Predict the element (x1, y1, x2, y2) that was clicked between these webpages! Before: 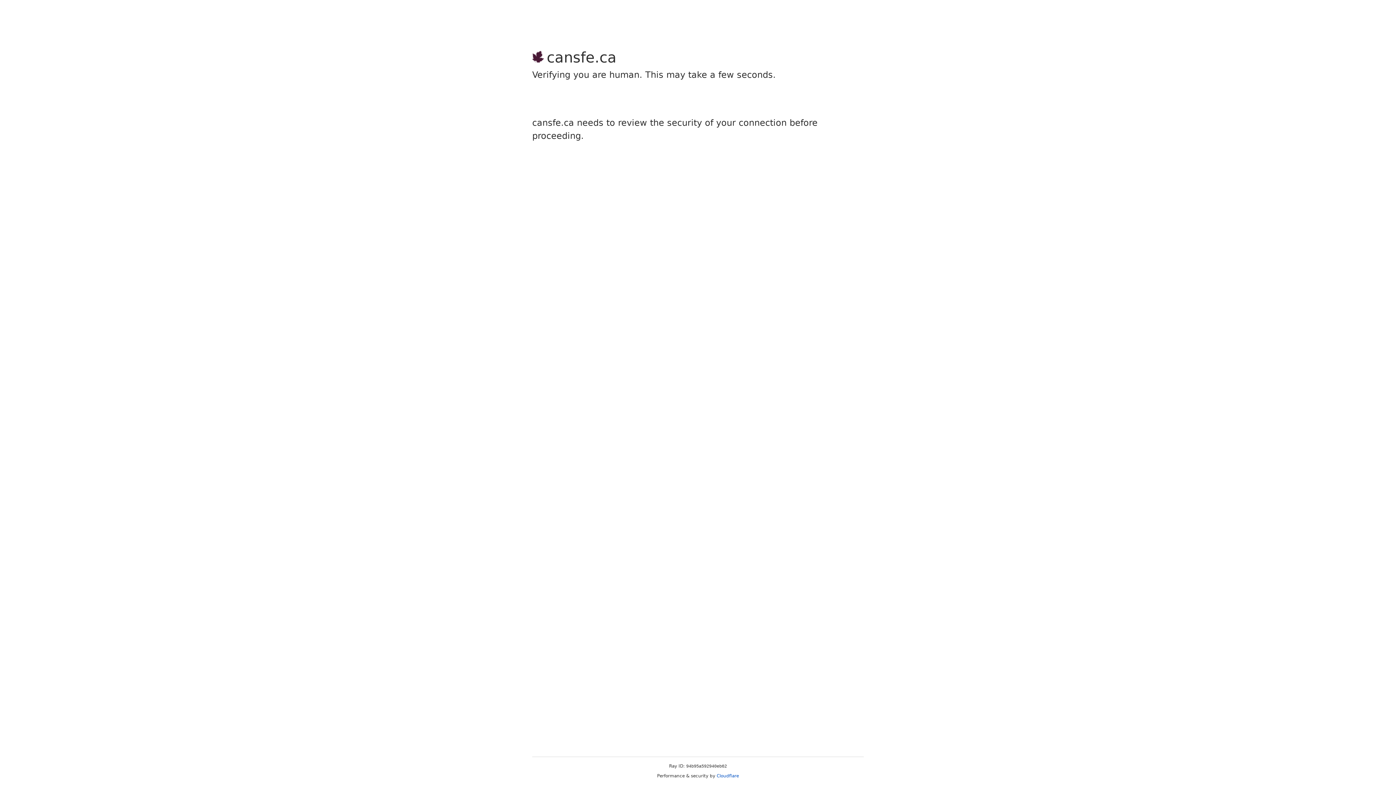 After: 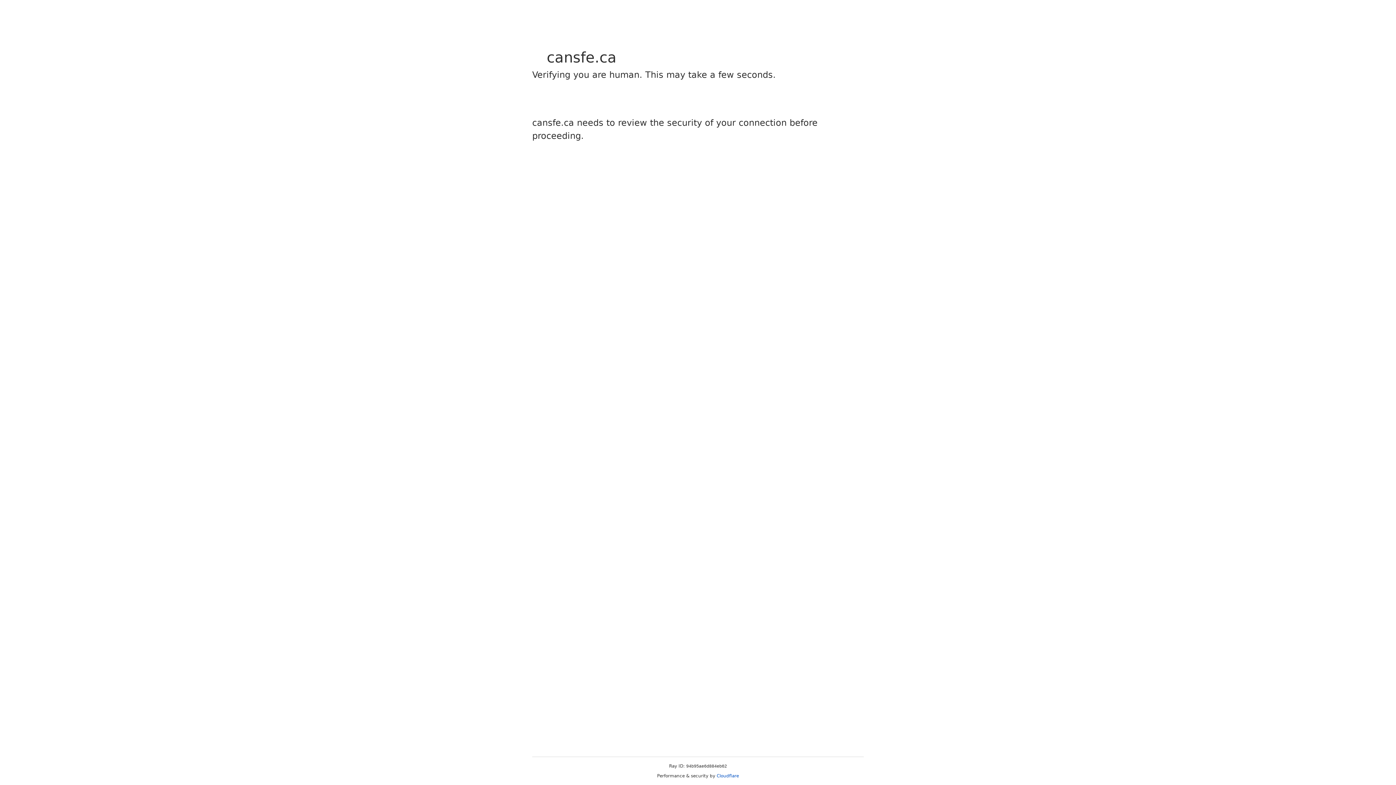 Action: bbox: (716, 773, 739, 778) label: Cloudflare